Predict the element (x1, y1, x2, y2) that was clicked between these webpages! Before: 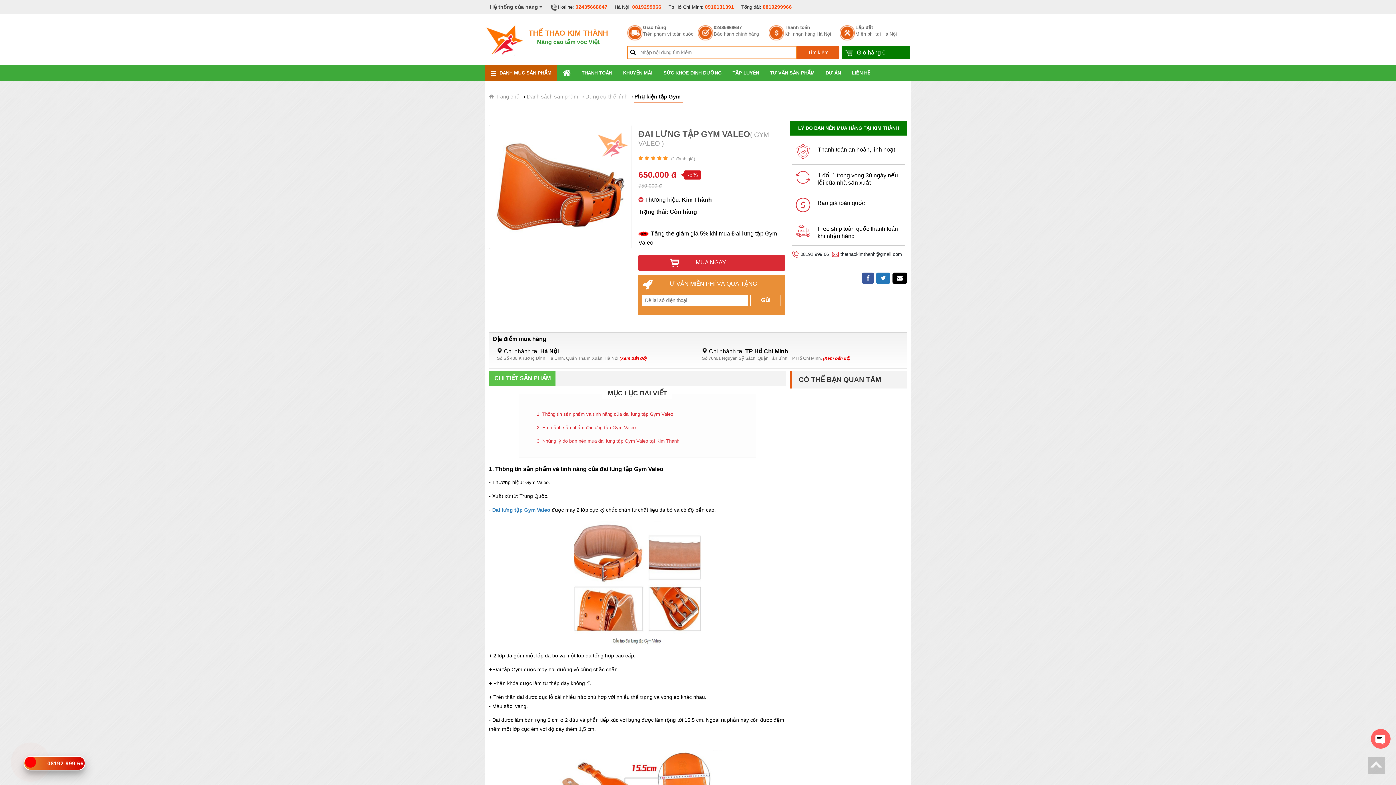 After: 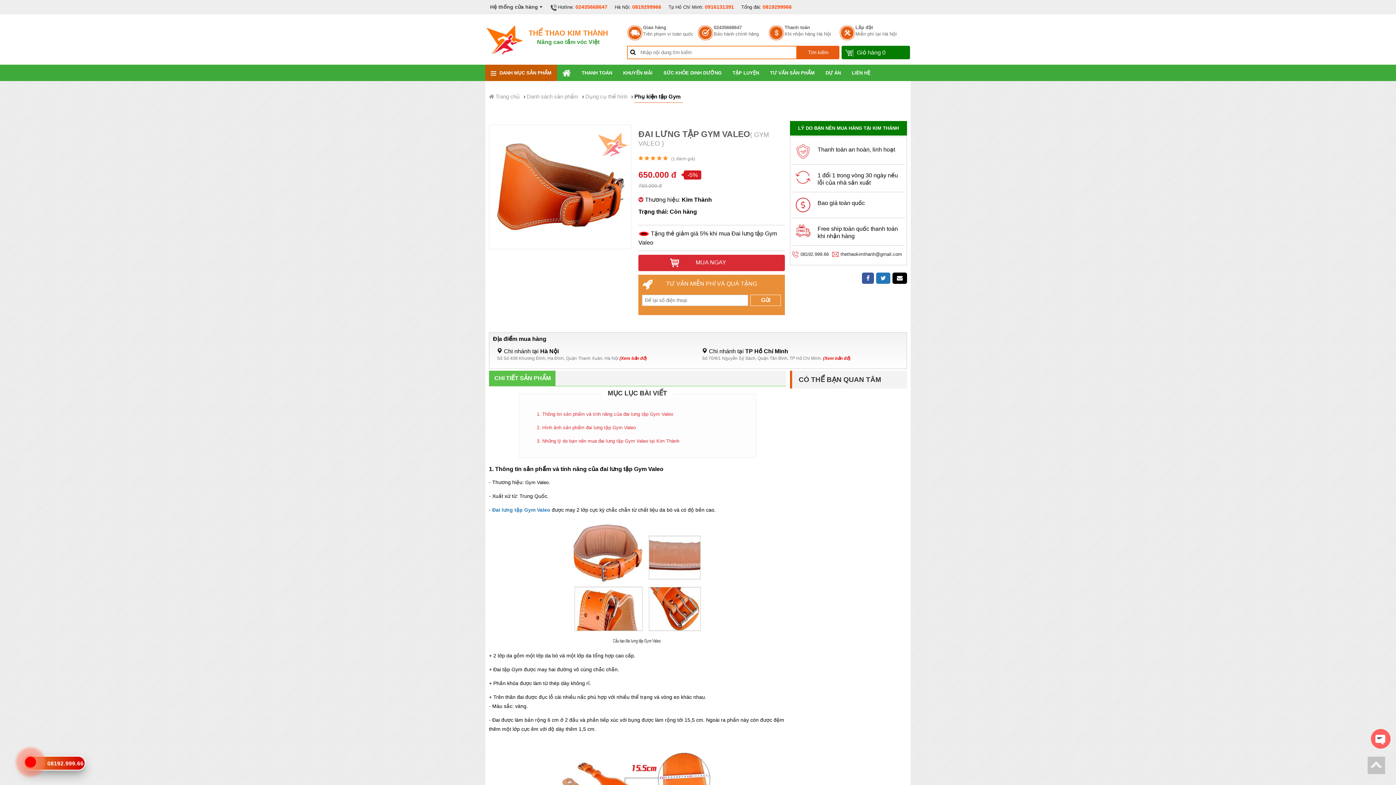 Action: bbox: (832, 251, 902, 257) label: thethaokimthanh@gmail.com